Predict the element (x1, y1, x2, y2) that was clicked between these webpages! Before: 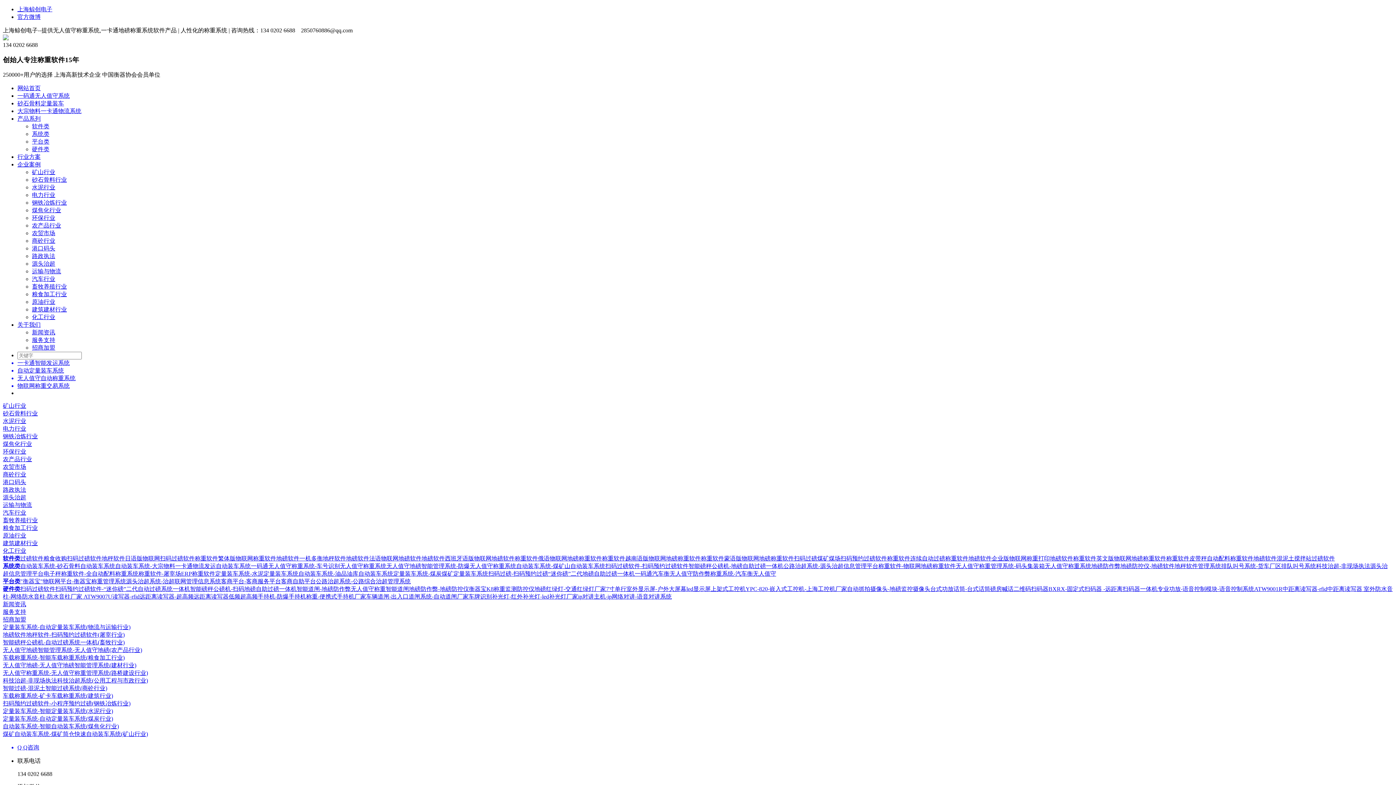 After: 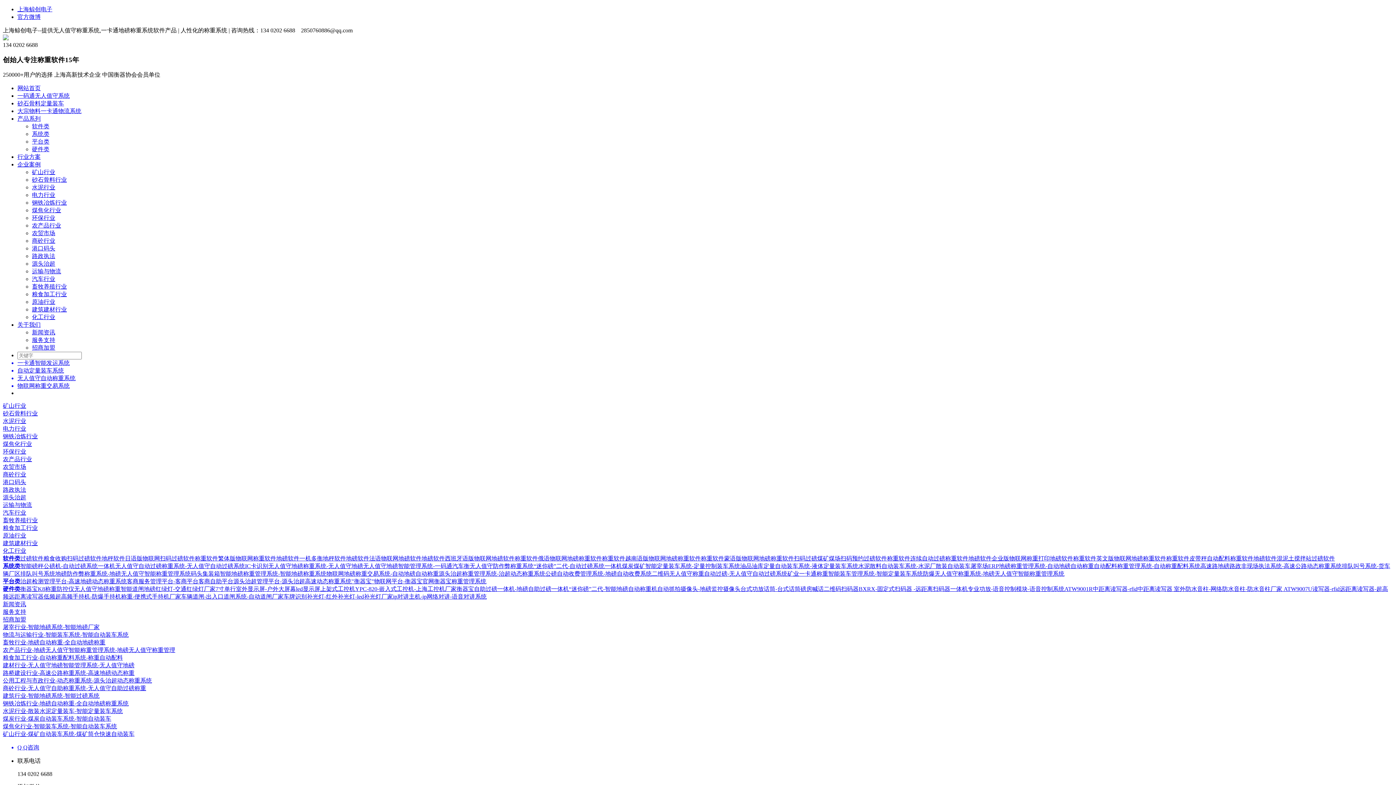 Action: bbox: (2, 433, 37, 439) label: 钢铁冶炼行业